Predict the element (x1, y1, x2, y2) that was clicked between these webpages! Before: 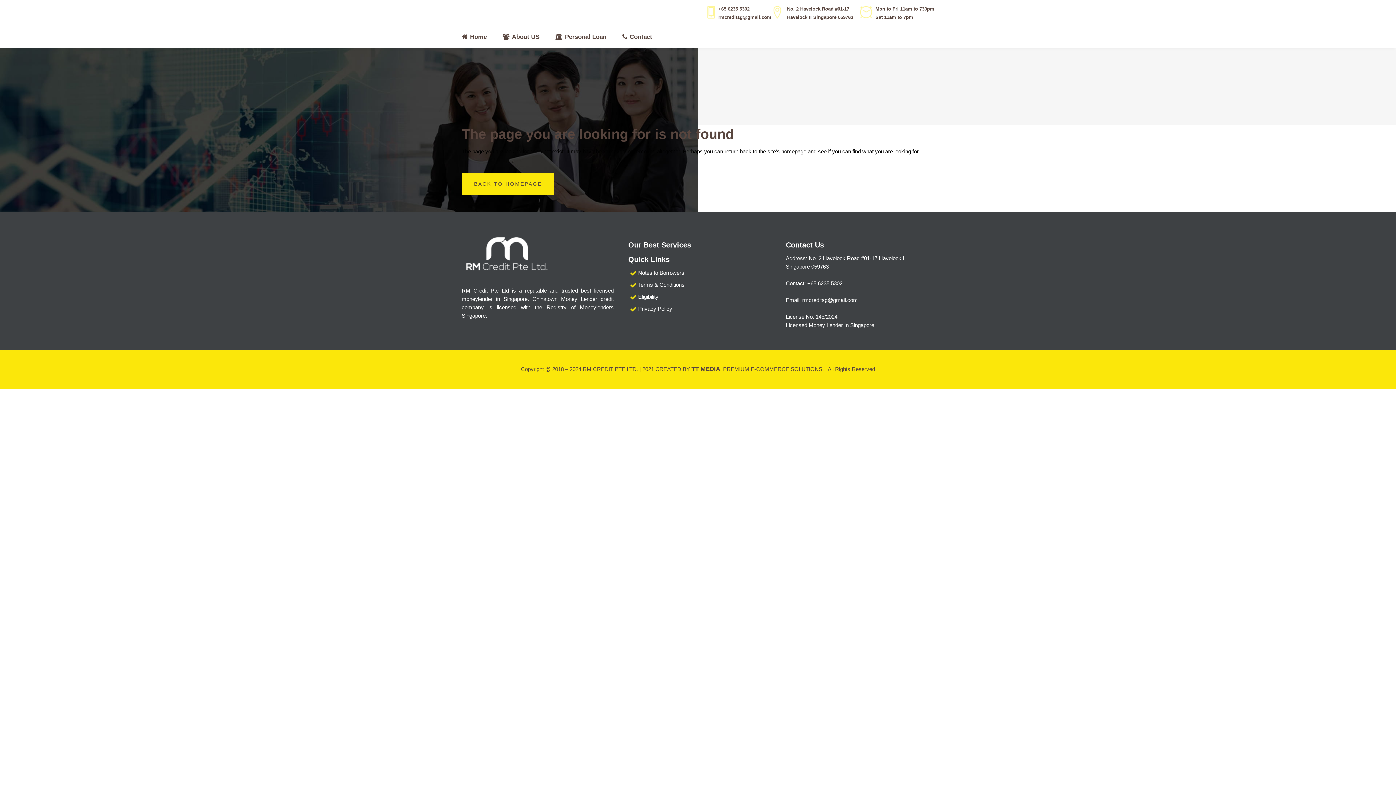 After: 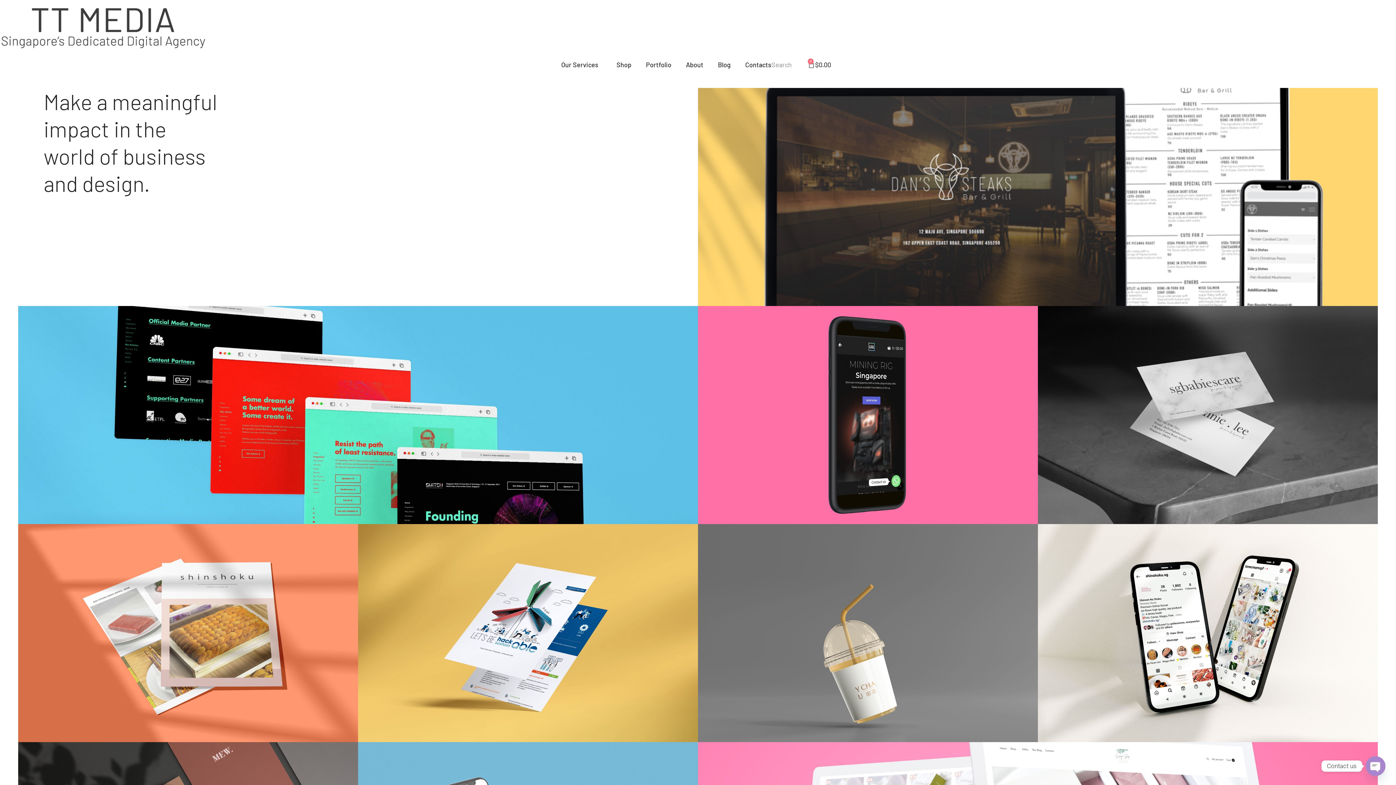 Action: bbox: (691, 365, 720, 372) label: TT MEDIA